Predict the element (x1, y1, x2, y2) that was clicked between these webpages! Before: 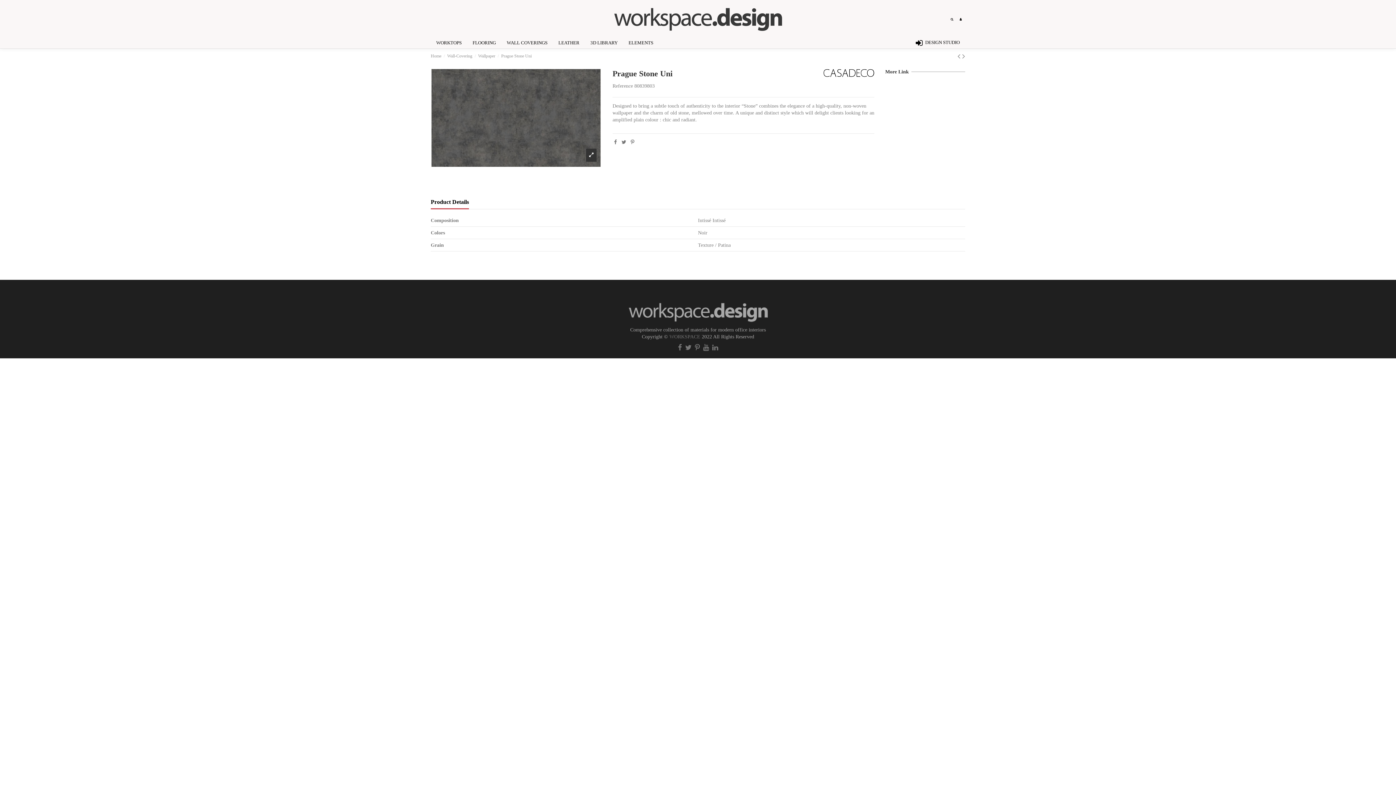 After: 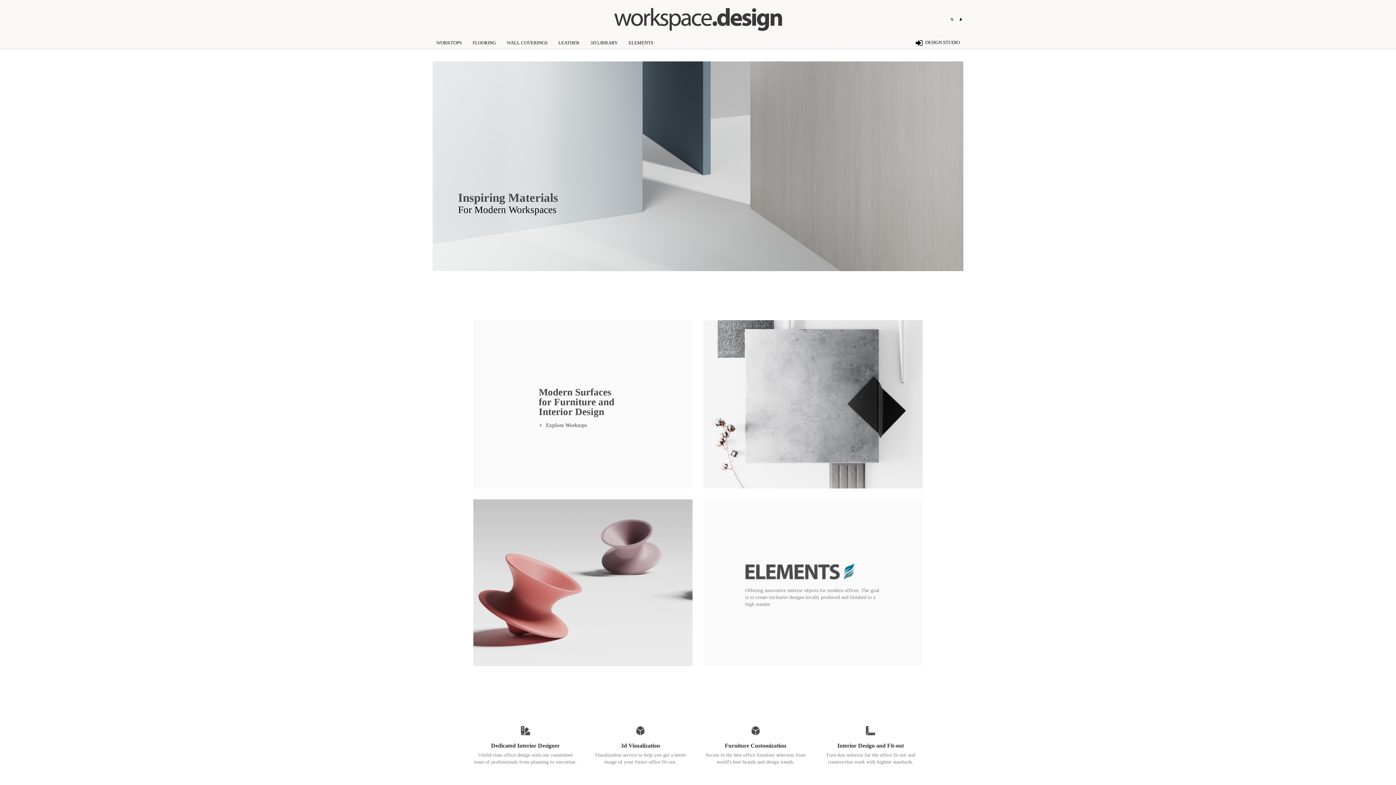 Action: bbox: (430, 53, 441, 58) label: Home